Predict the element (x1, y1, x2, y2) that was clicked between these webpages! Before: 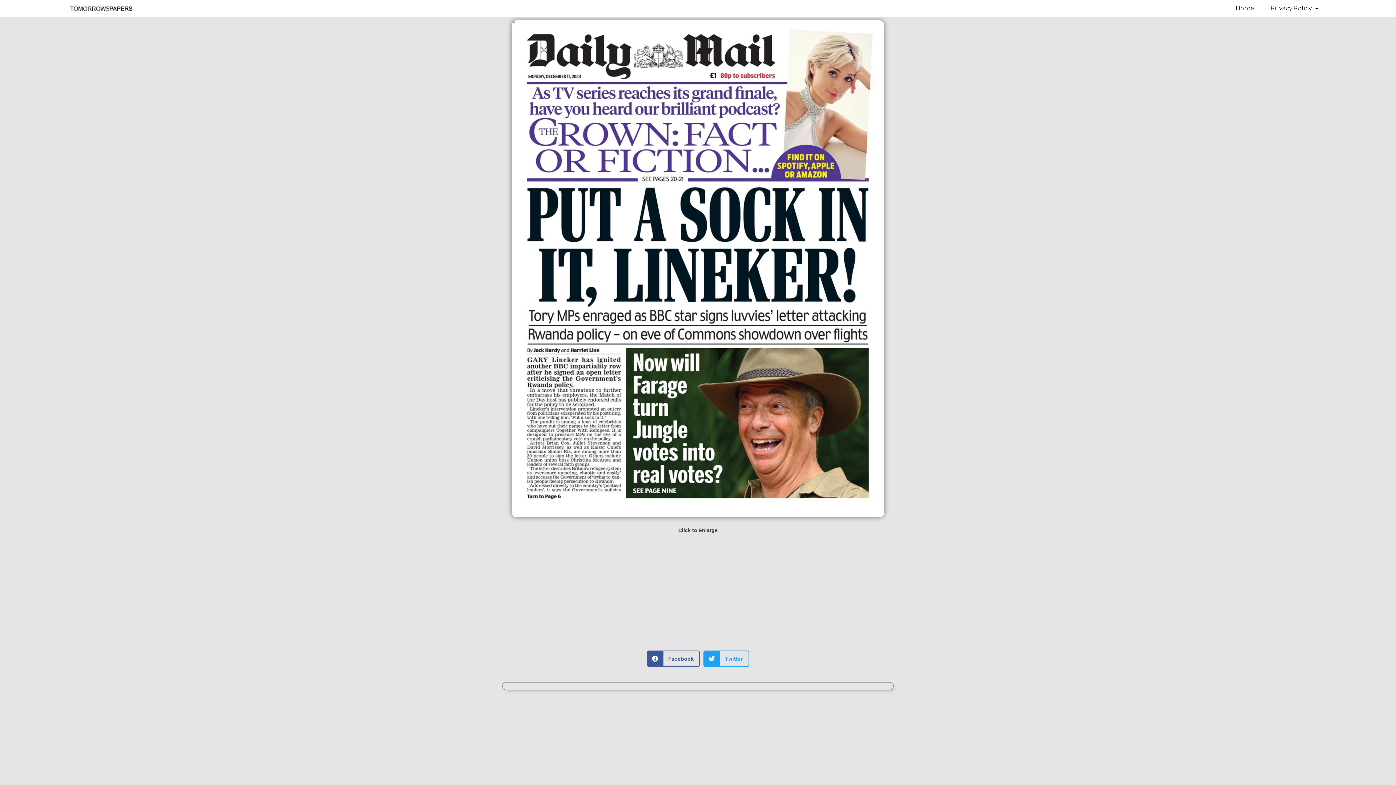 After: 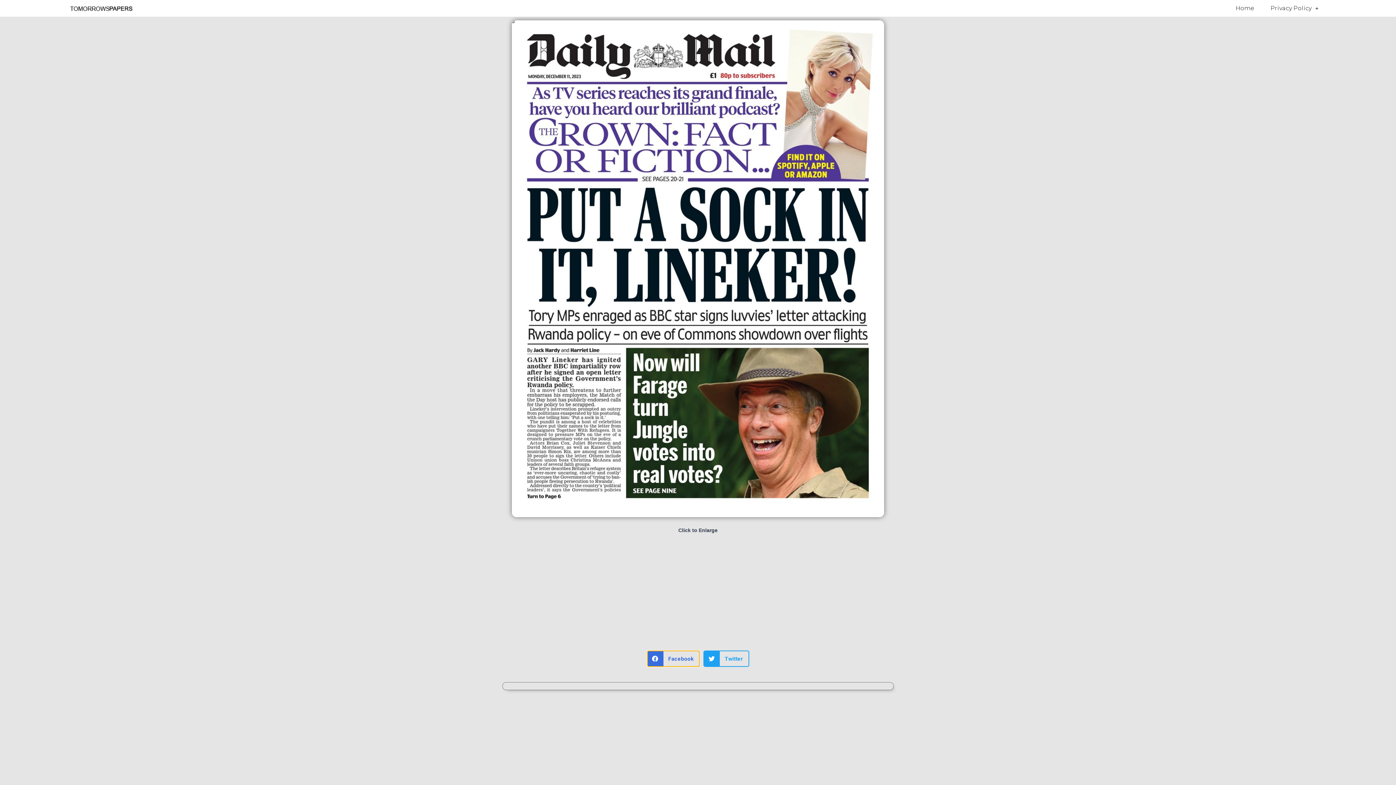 Action: label: Share on facebook bbox: (647, 650, 700, 667)